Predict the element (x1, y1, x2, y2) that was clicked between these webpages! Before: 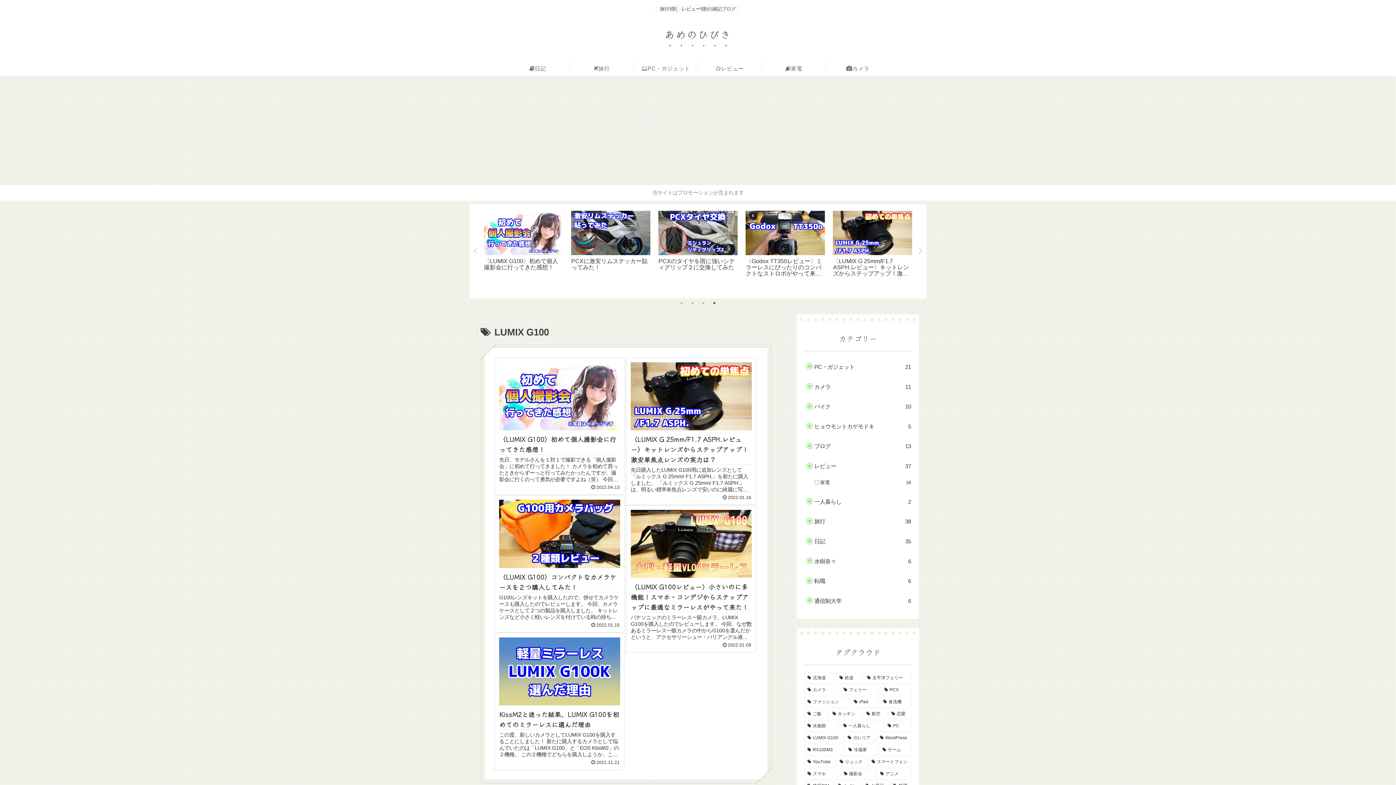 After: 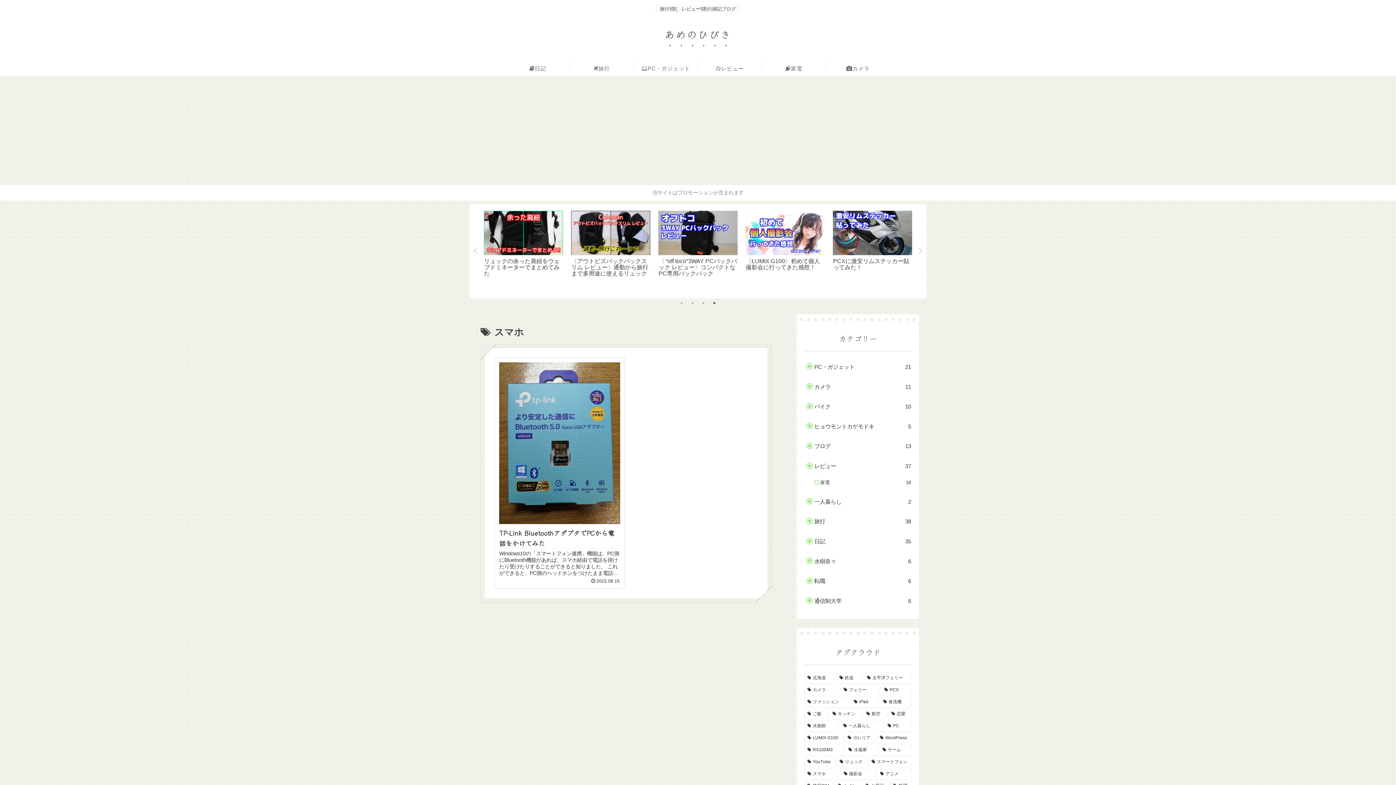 Action: bbox: (804, 769, 839, 779) label: スマホ (1個の項目)